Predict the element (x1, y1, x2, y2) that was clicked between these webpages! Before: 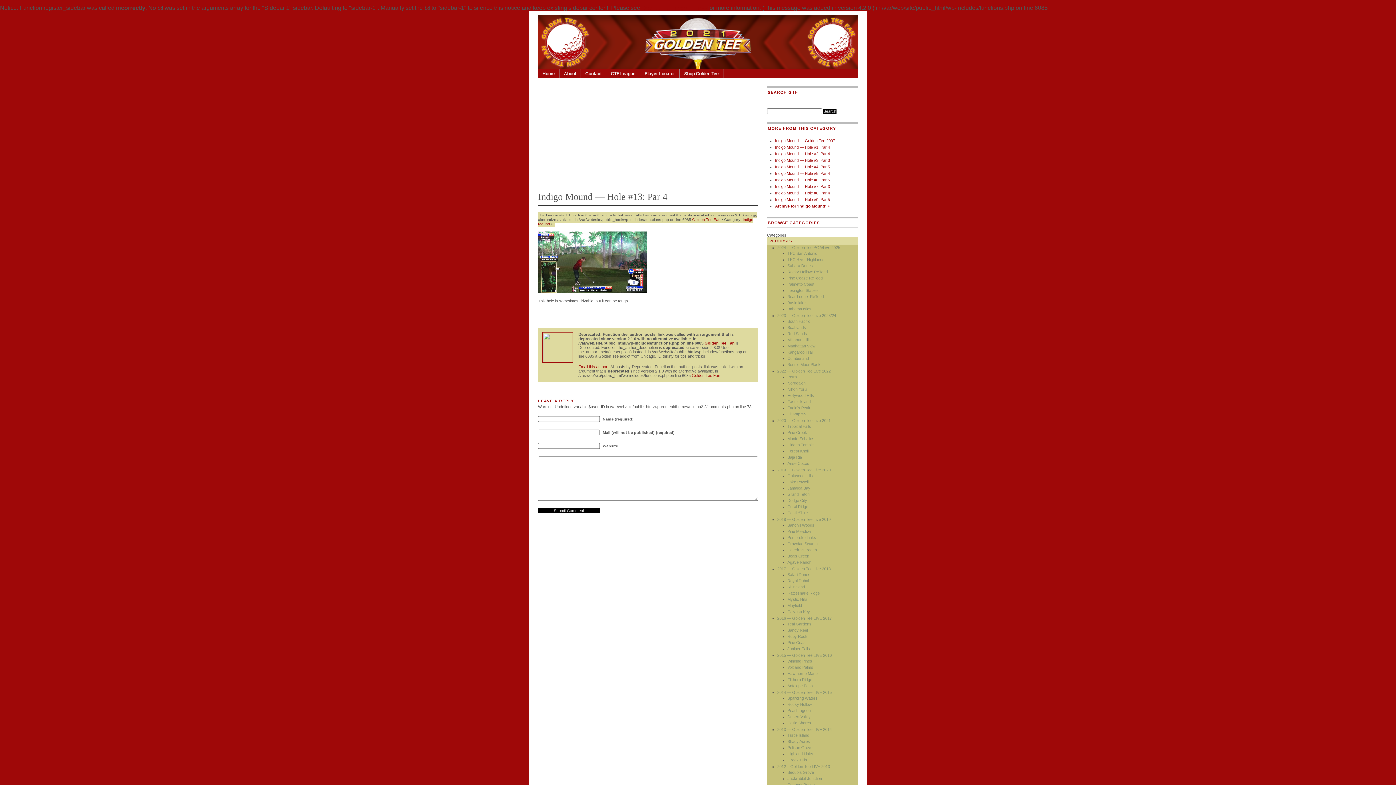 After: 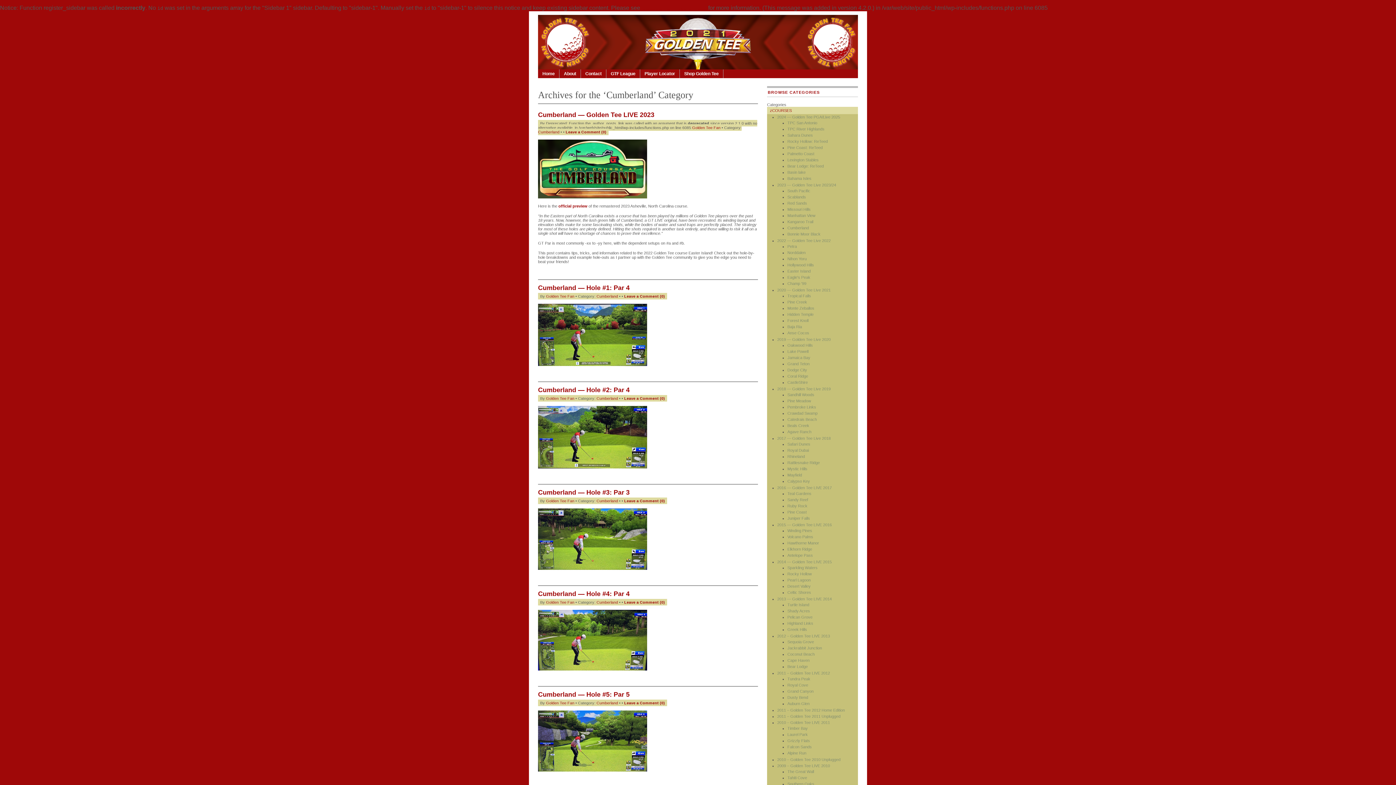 Action: bbox: (787, 355, 858, 361) label: Cumberland